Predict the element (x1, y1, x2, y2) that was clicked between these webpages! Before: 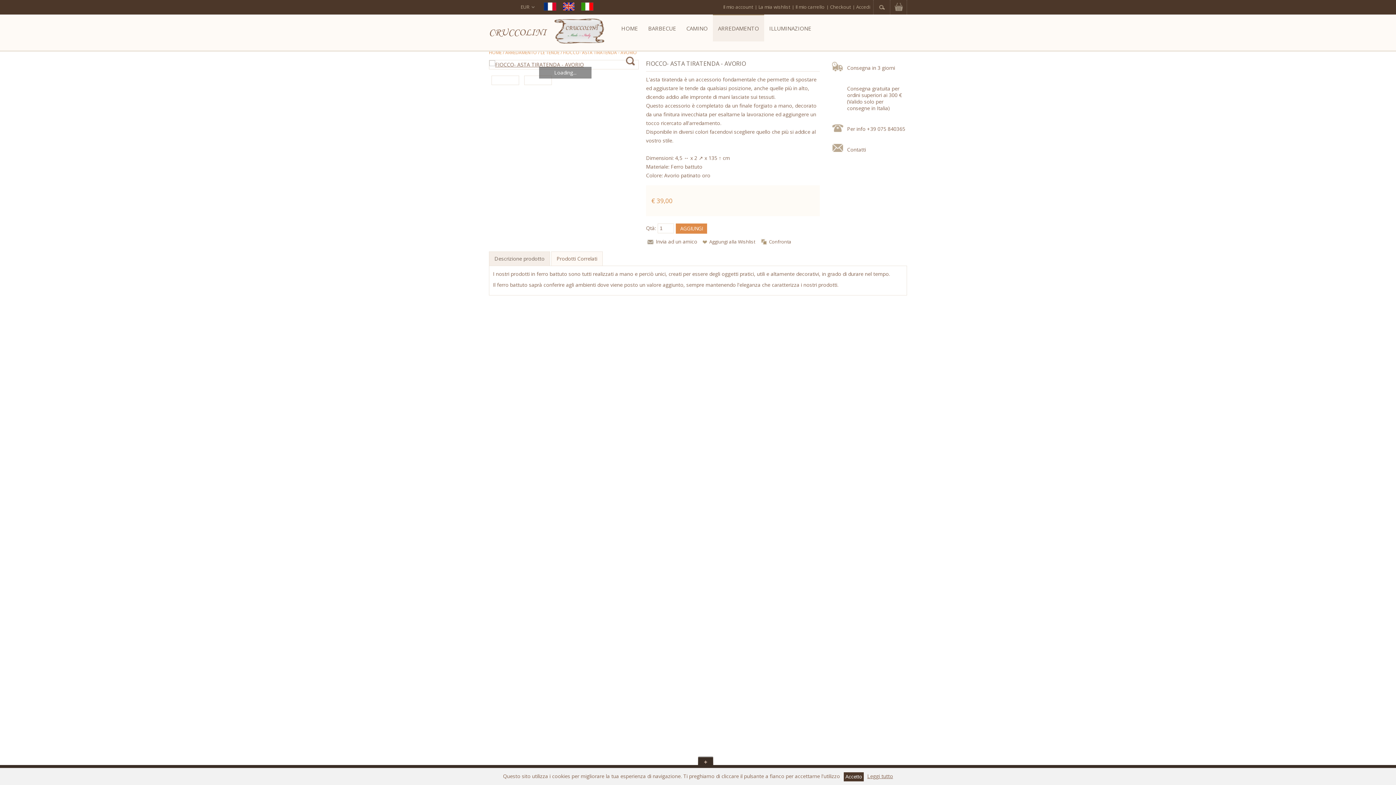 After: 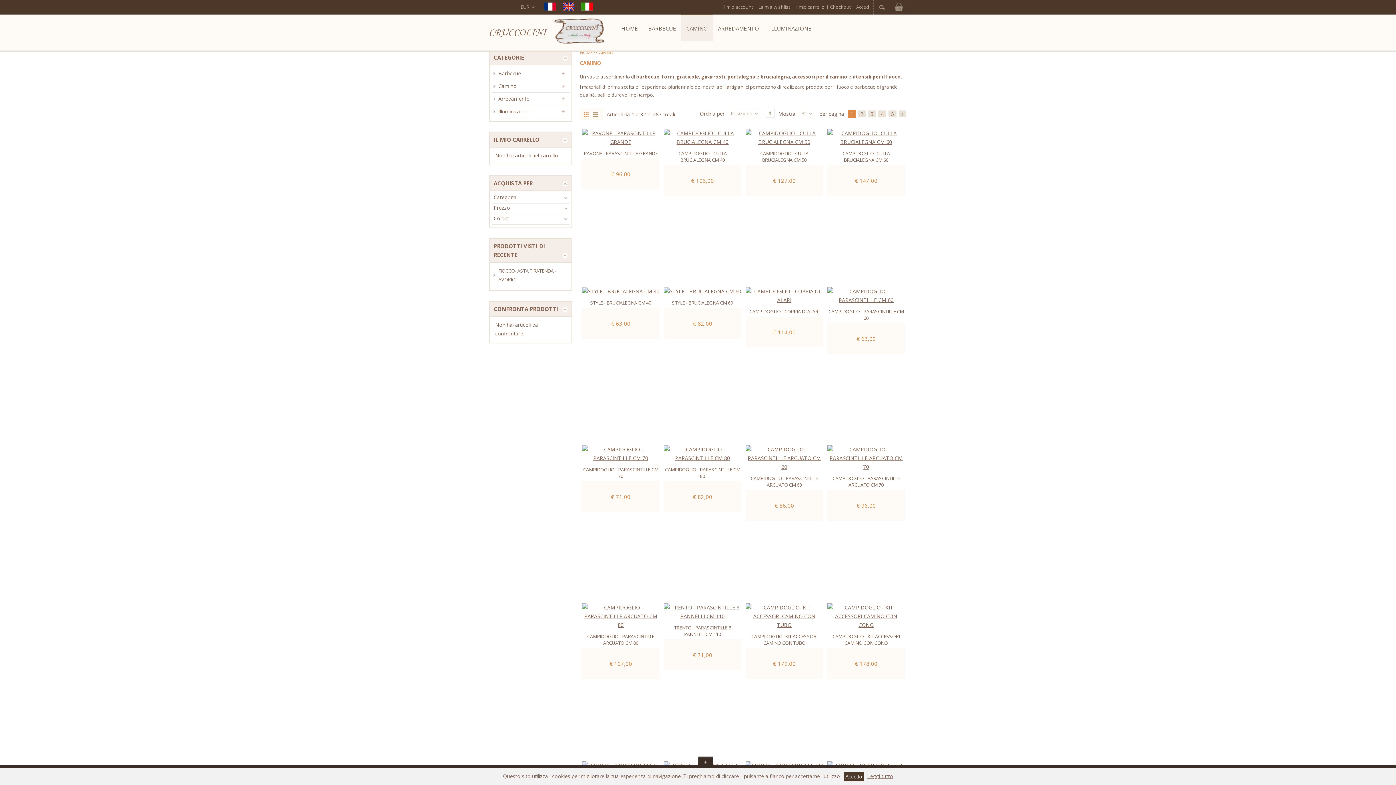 Action: bbox: (681, 14, 713, 41) label: CAMINO